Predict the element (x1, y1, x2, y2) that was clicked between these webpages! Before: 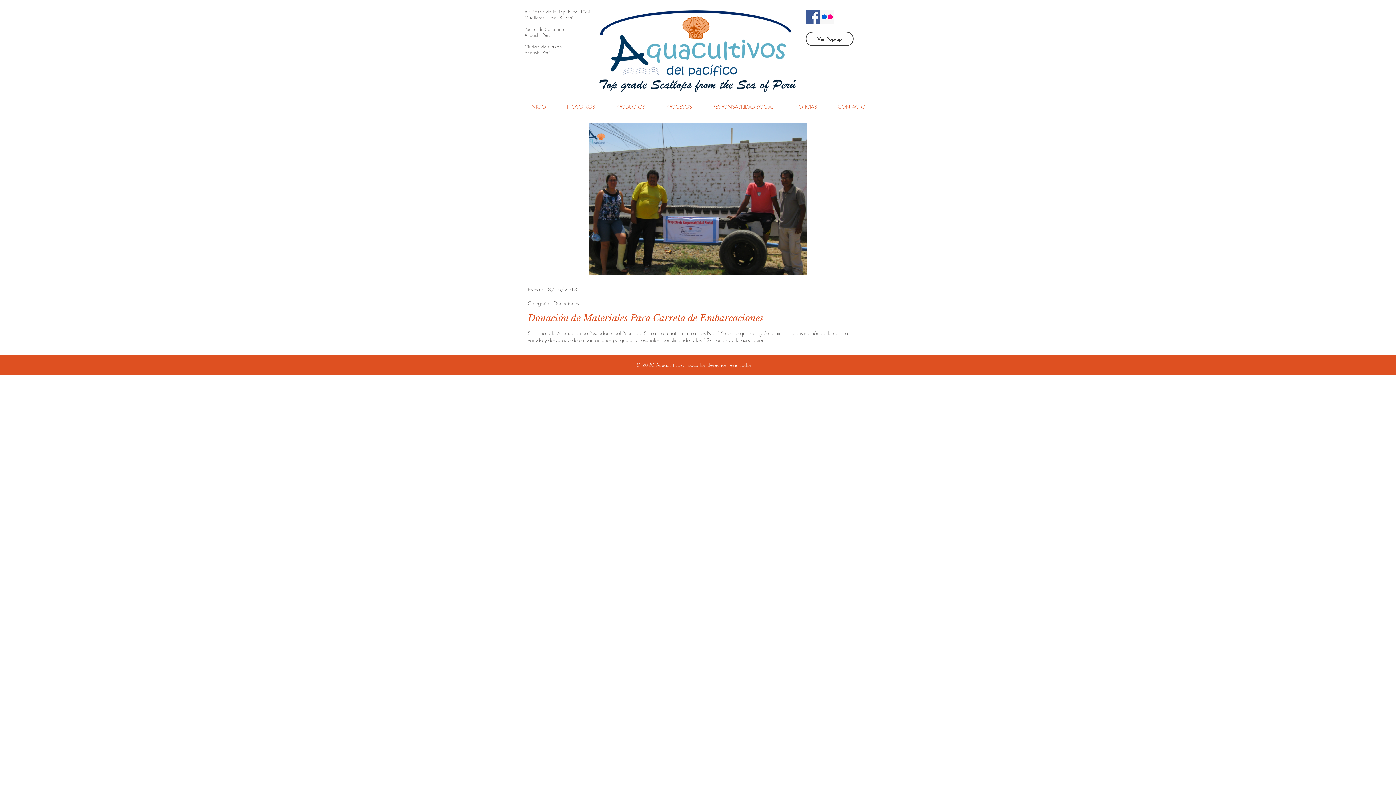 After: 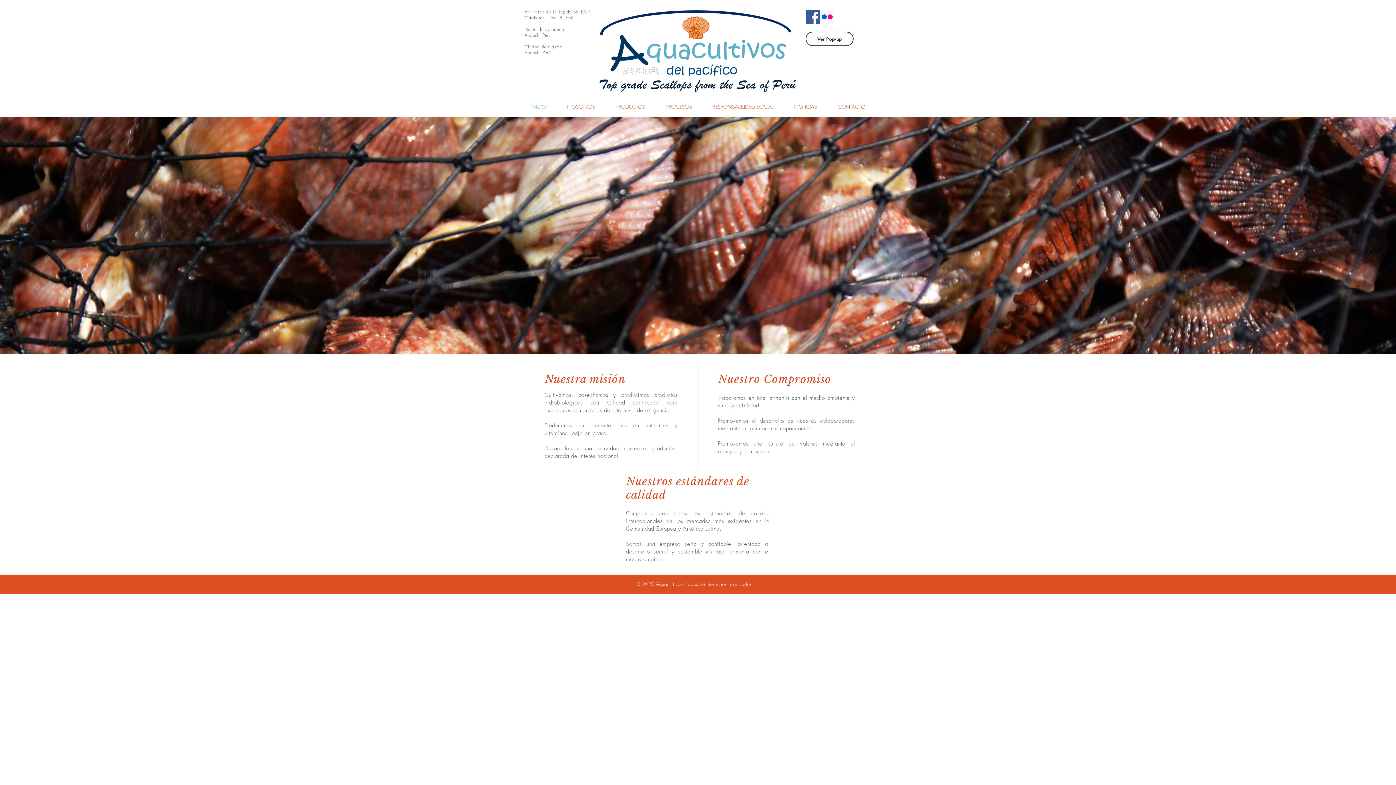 Action: label: INICIO bbox: (520, 100, 556, 113)